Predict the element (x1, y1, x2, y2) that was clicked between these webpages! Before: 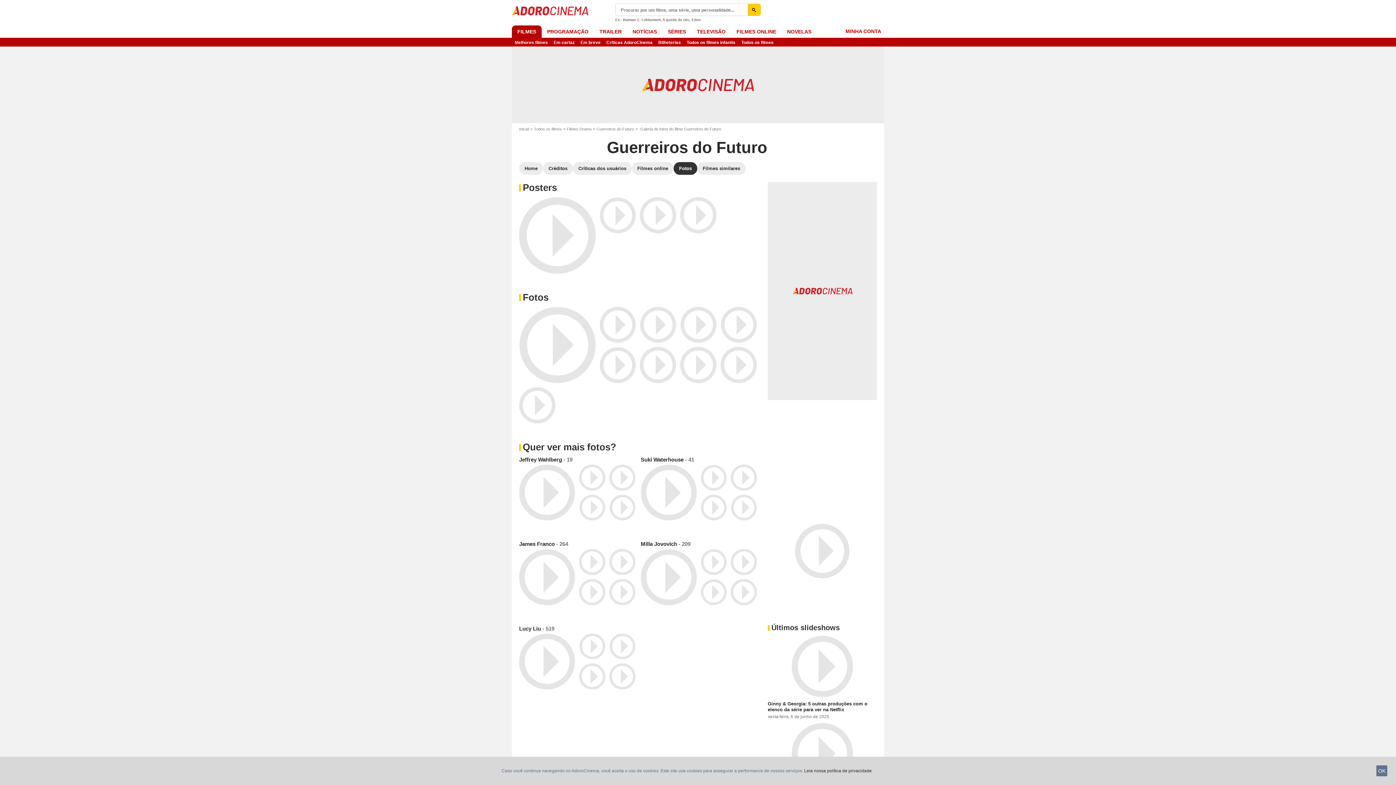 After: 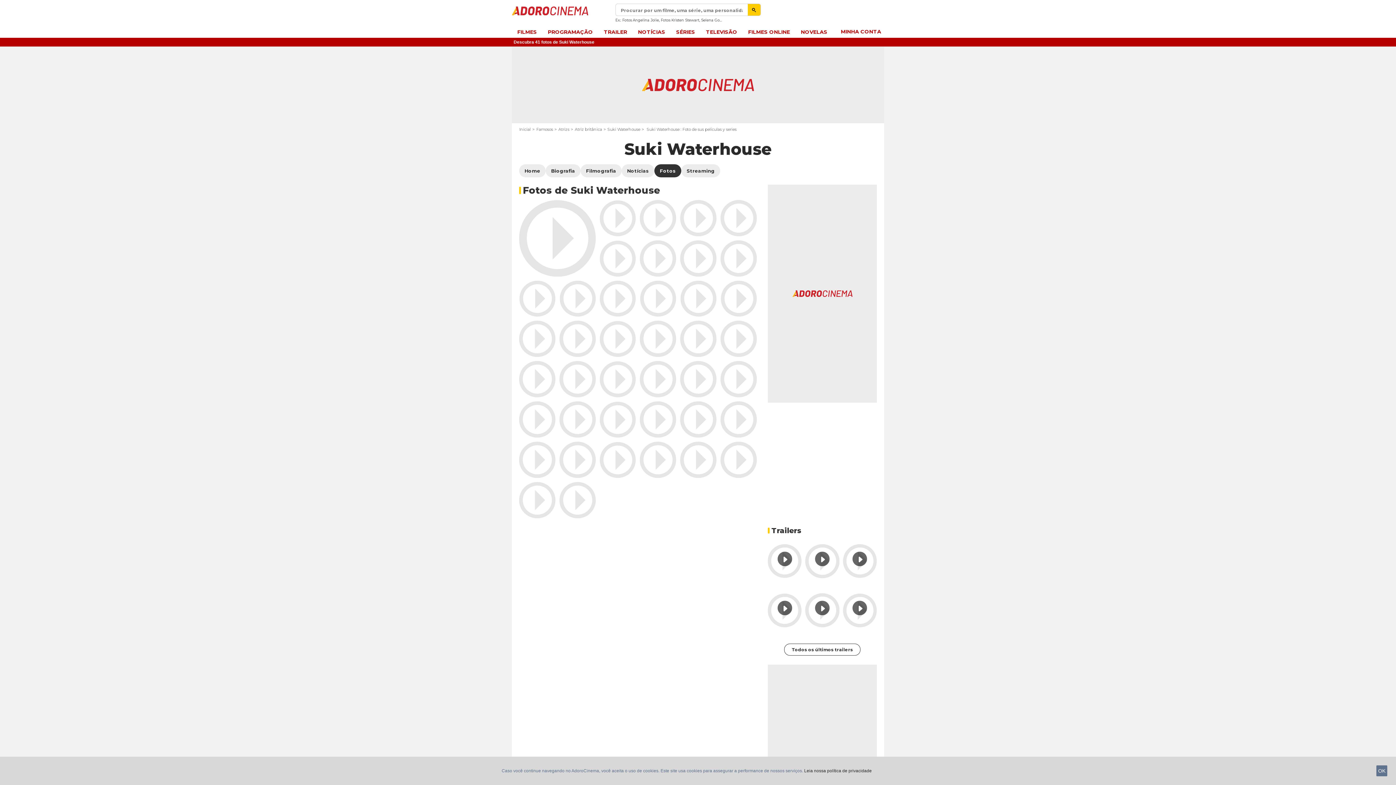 Action: bbox: (640, 456, 757, 524) label: Suki Waterhouse - 41